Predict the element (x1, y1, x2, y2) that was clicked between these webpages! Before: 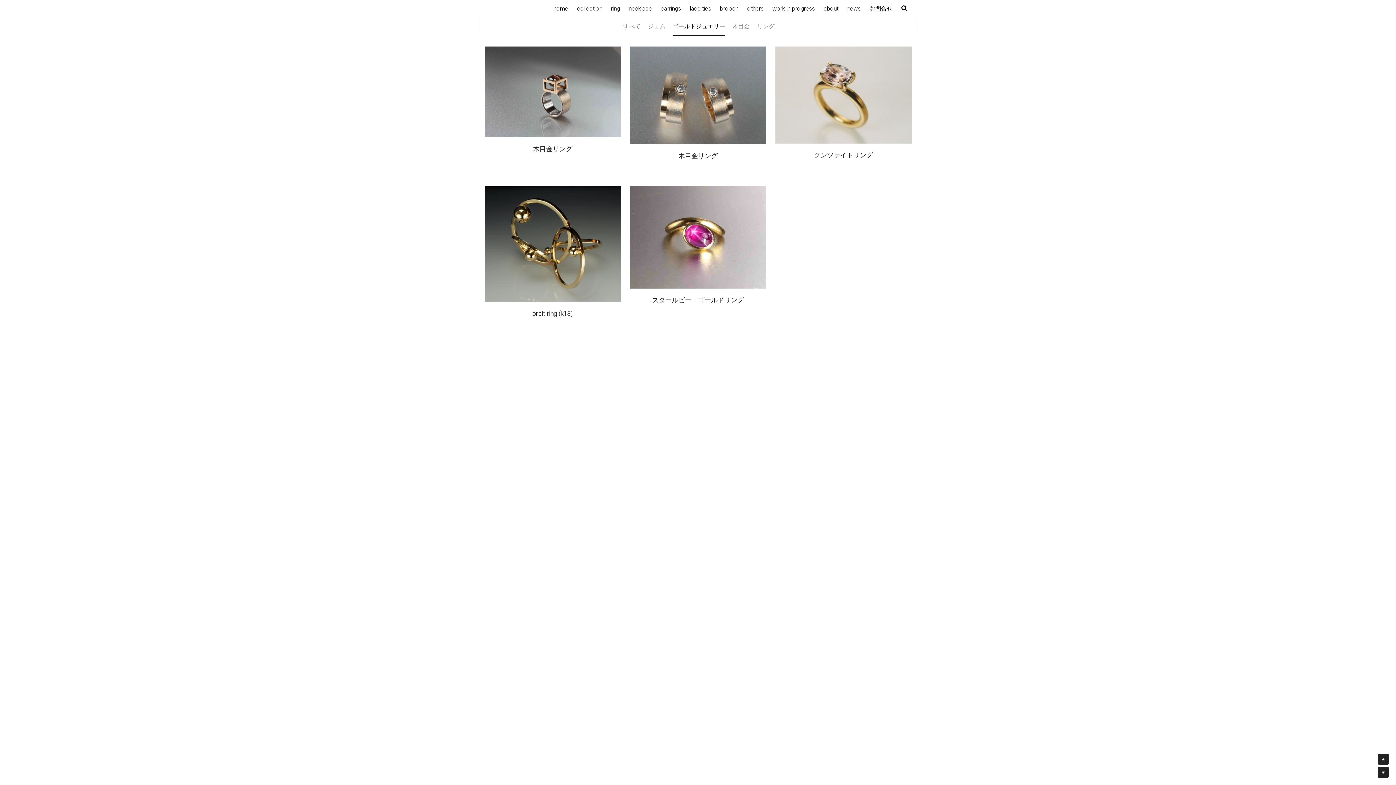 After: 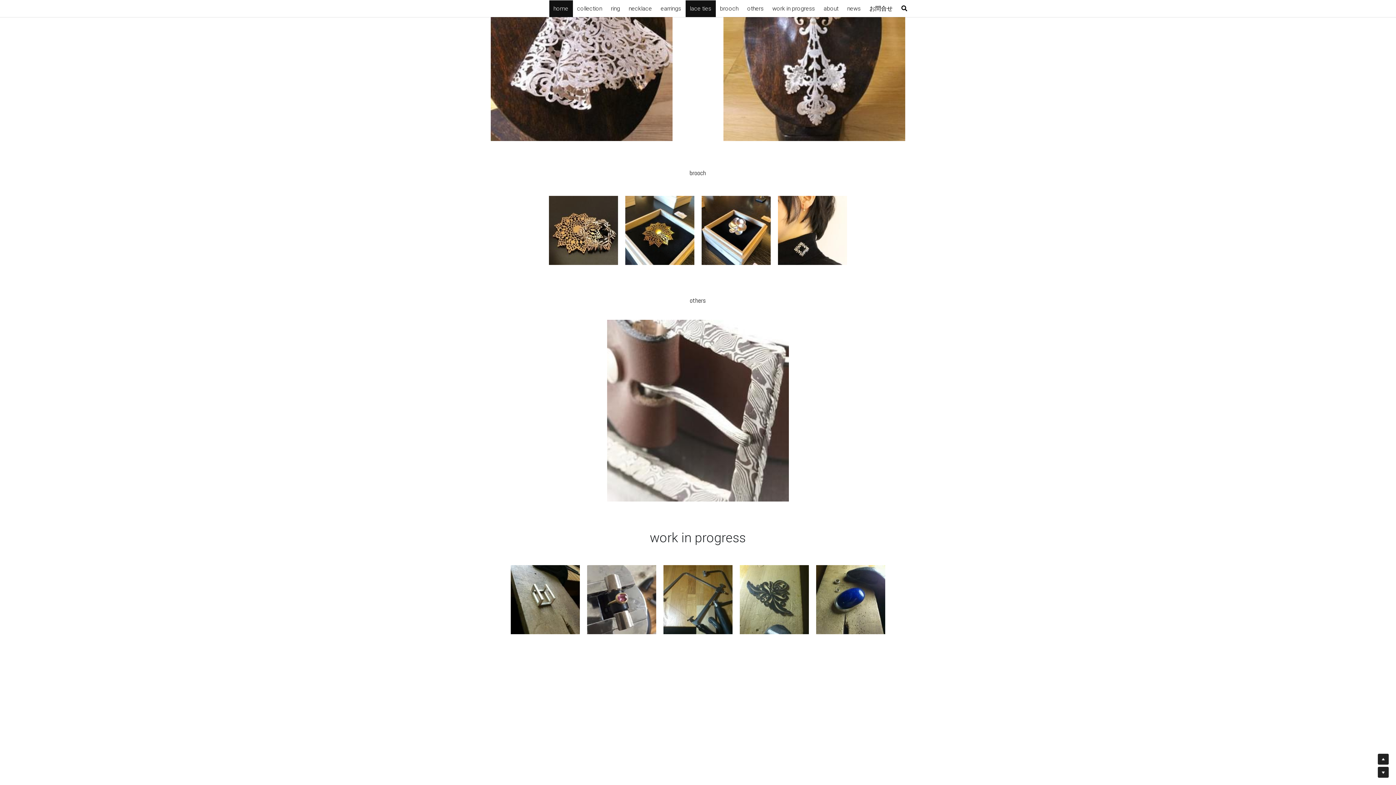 Action: label: lace ties bbox: (690, 4, 711, 11)